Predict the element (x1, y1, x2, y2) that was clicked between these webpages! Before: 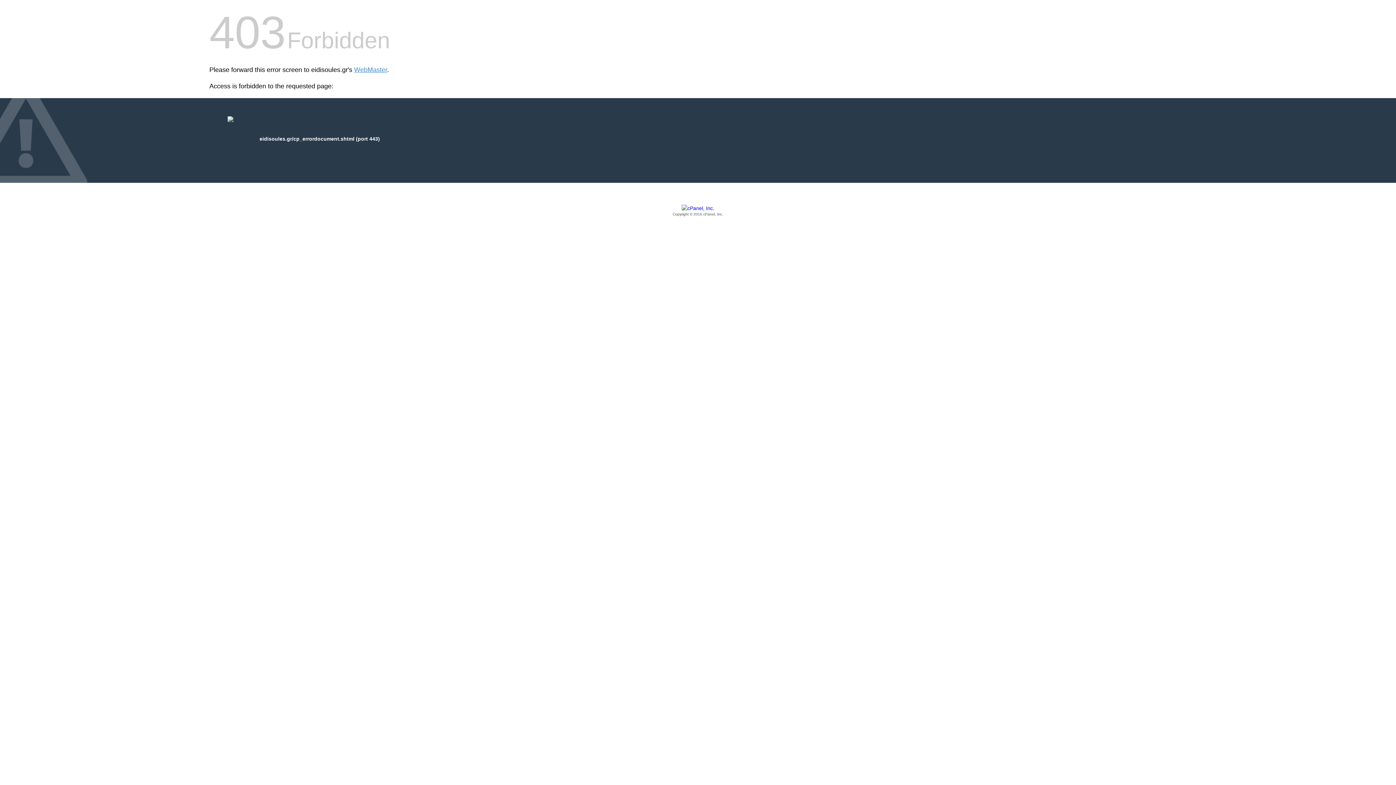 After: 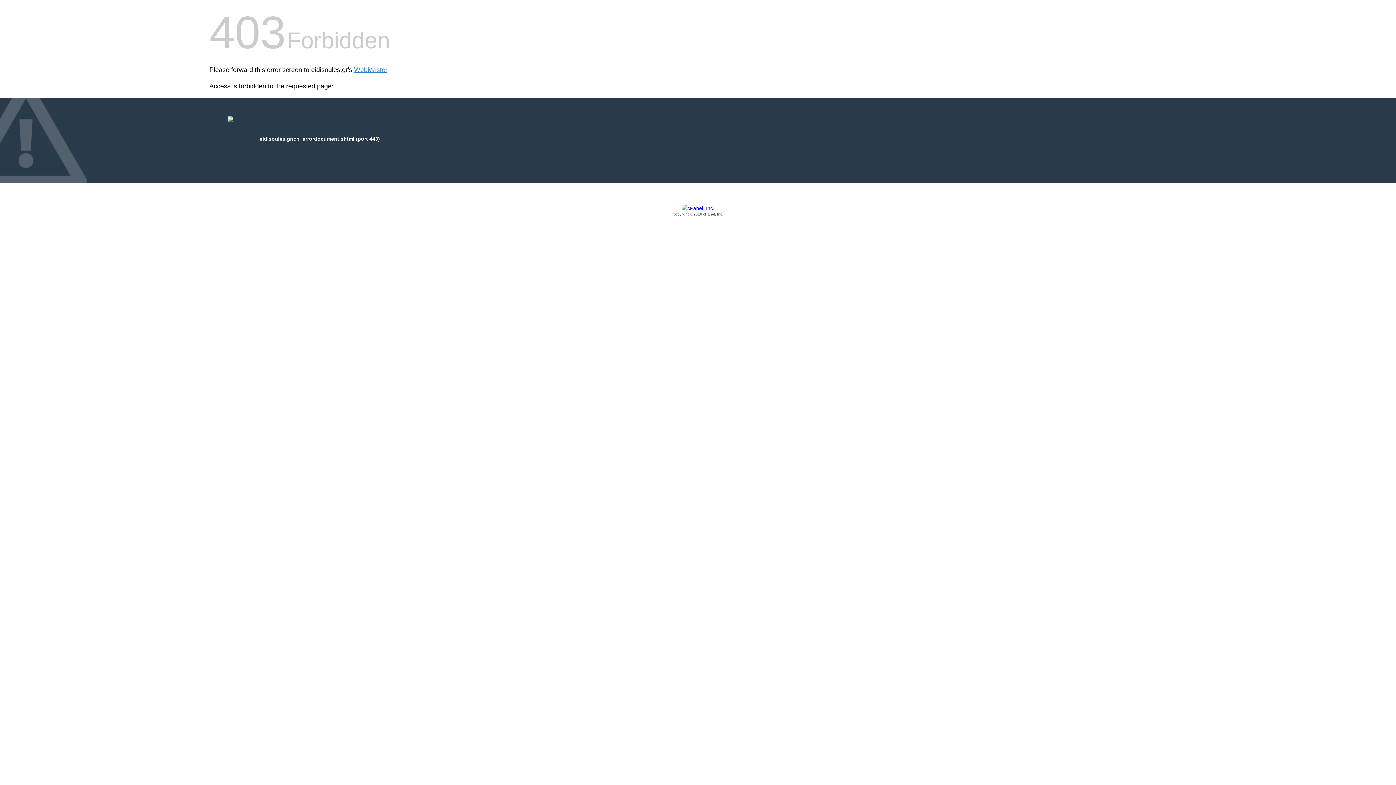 Action: bbox: (209, 205, 1186, 217) label: Copyright © 2016 cPanel, Inc.